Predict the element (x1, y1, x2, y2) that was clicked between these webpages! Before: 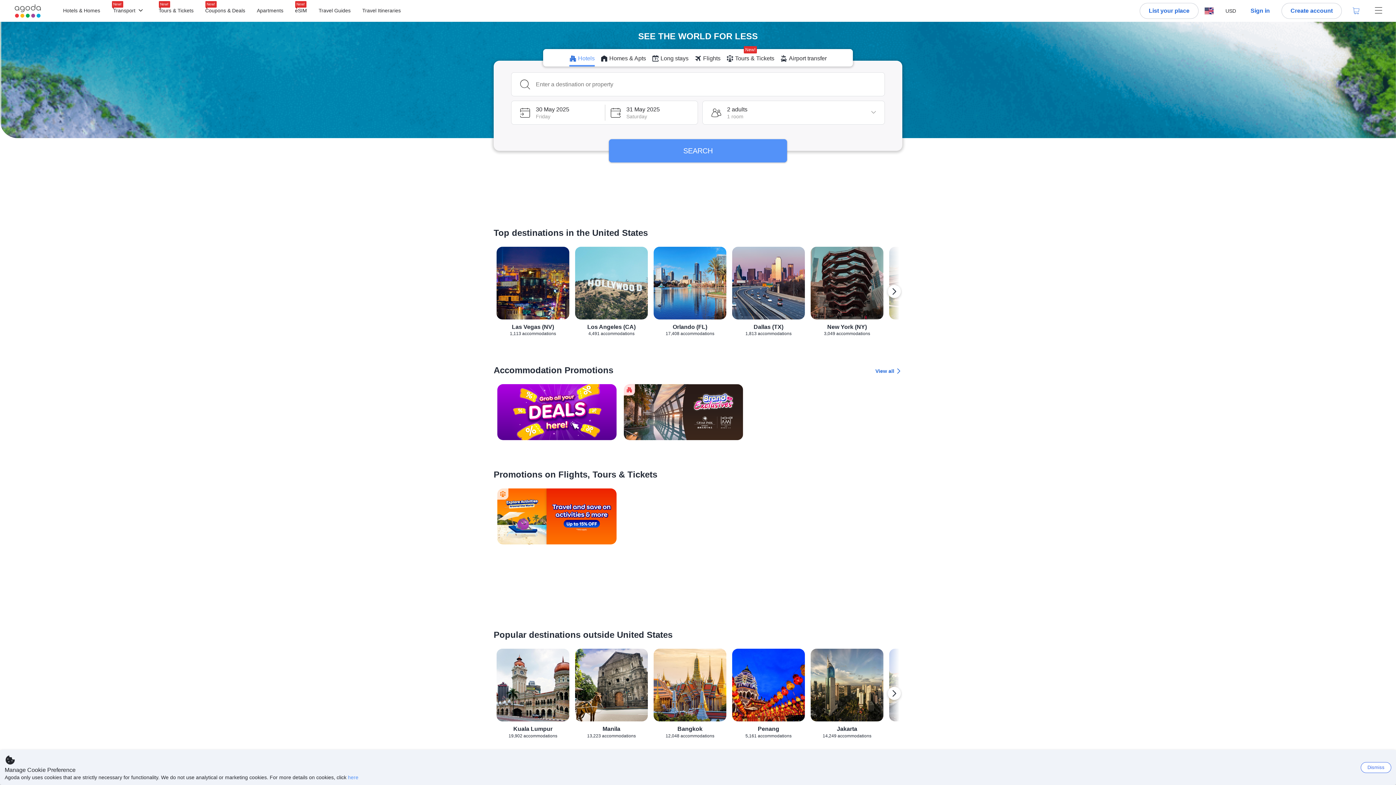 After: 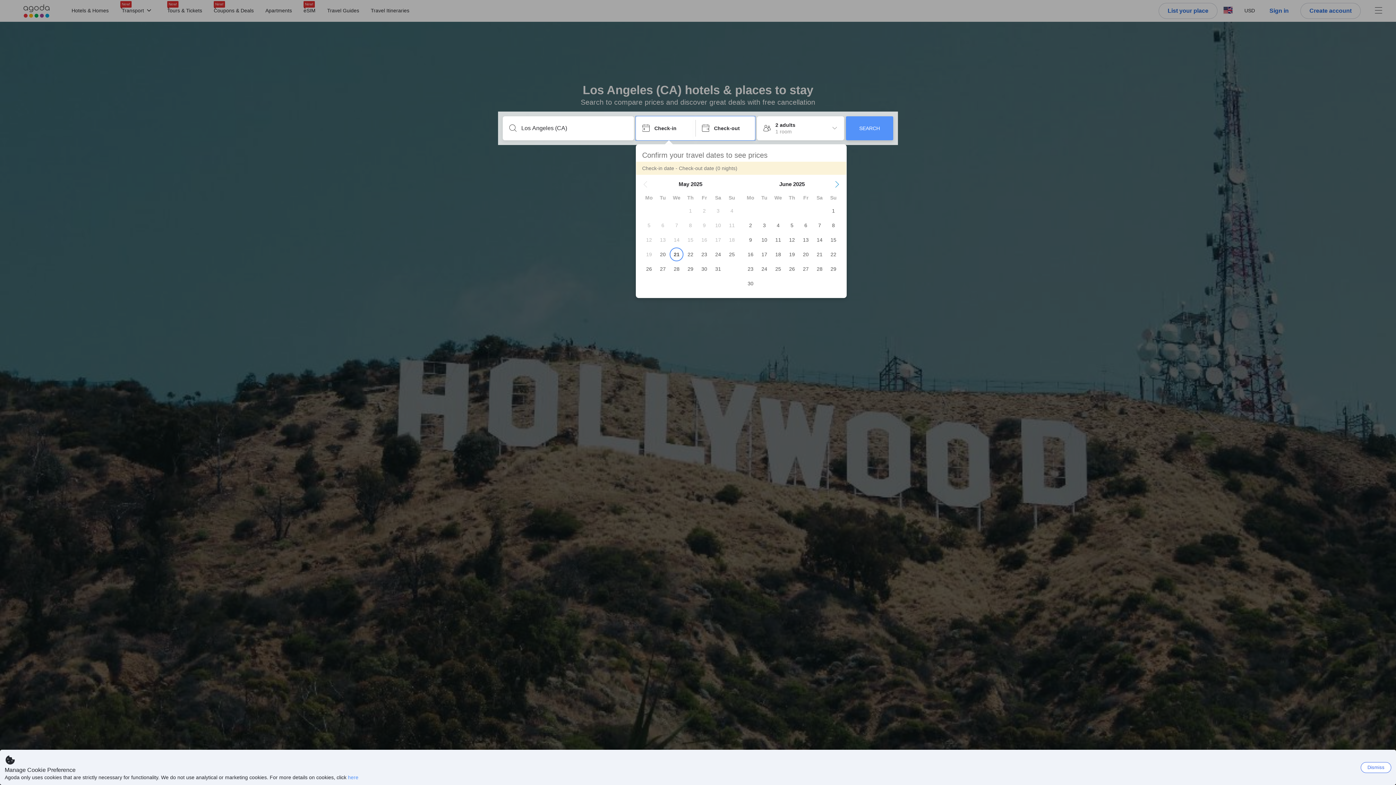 Action: label: Los Angeles (CA)
4,491 accommodations bbox: (575, 246, 648, 336)